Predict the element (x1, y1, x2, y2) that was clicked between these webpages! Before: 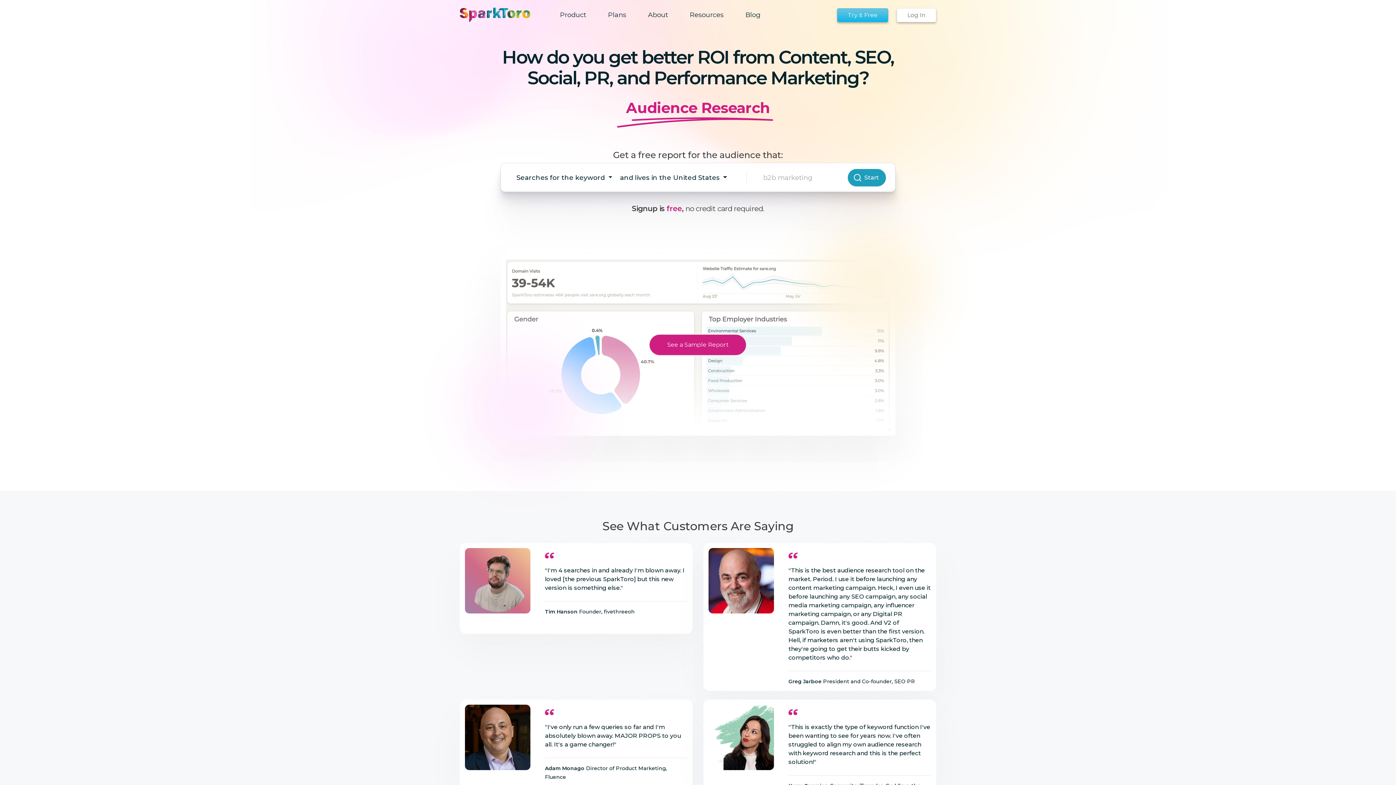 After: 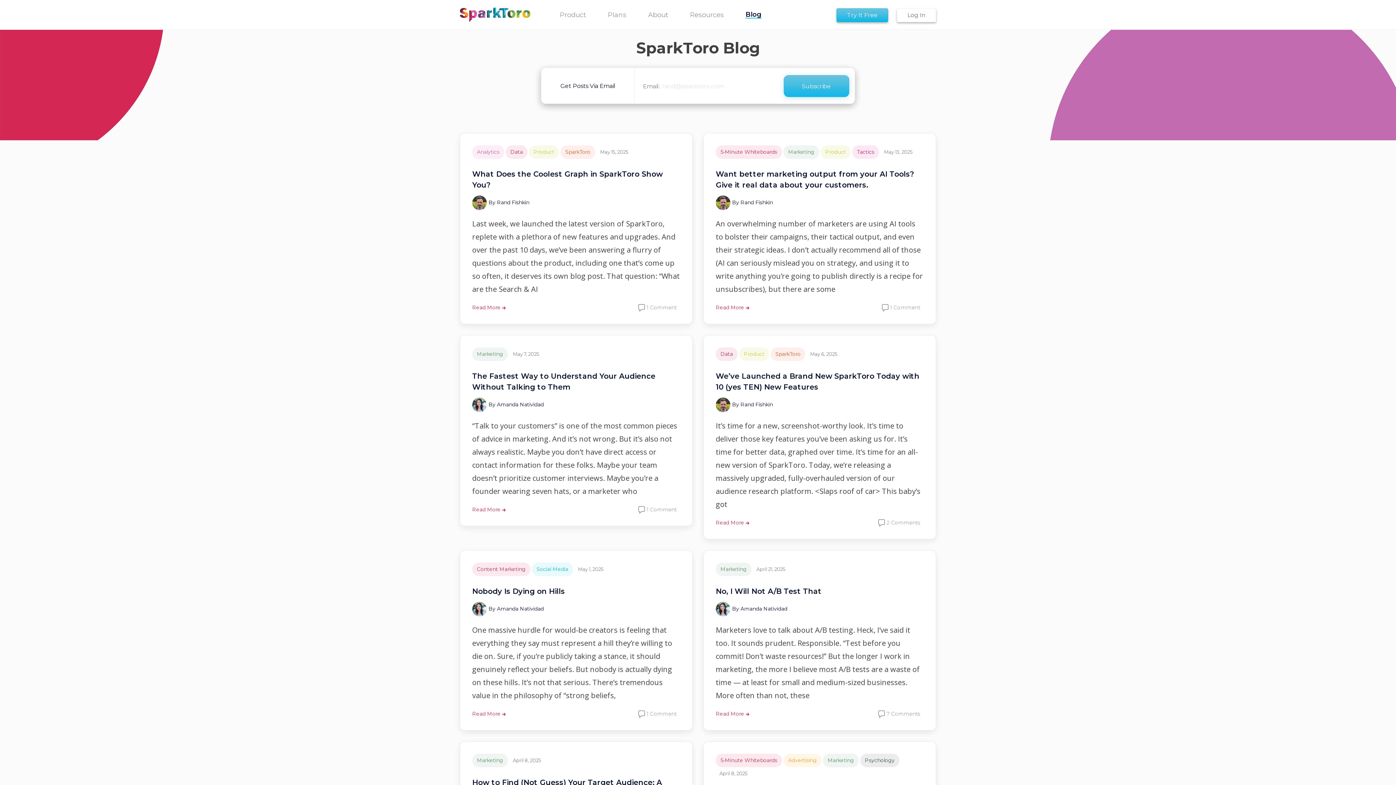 Action: label: Blog bbox: (734, 7, 771, 22)